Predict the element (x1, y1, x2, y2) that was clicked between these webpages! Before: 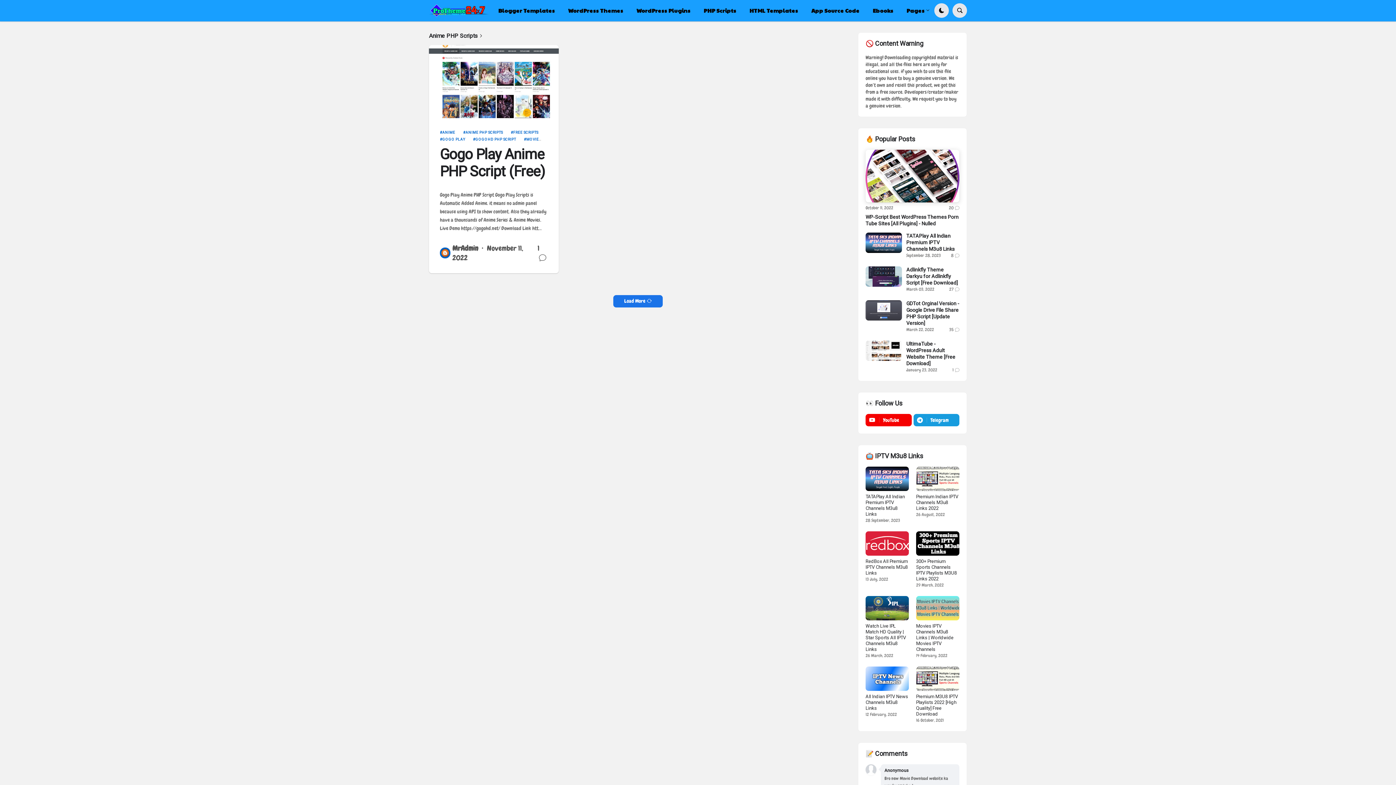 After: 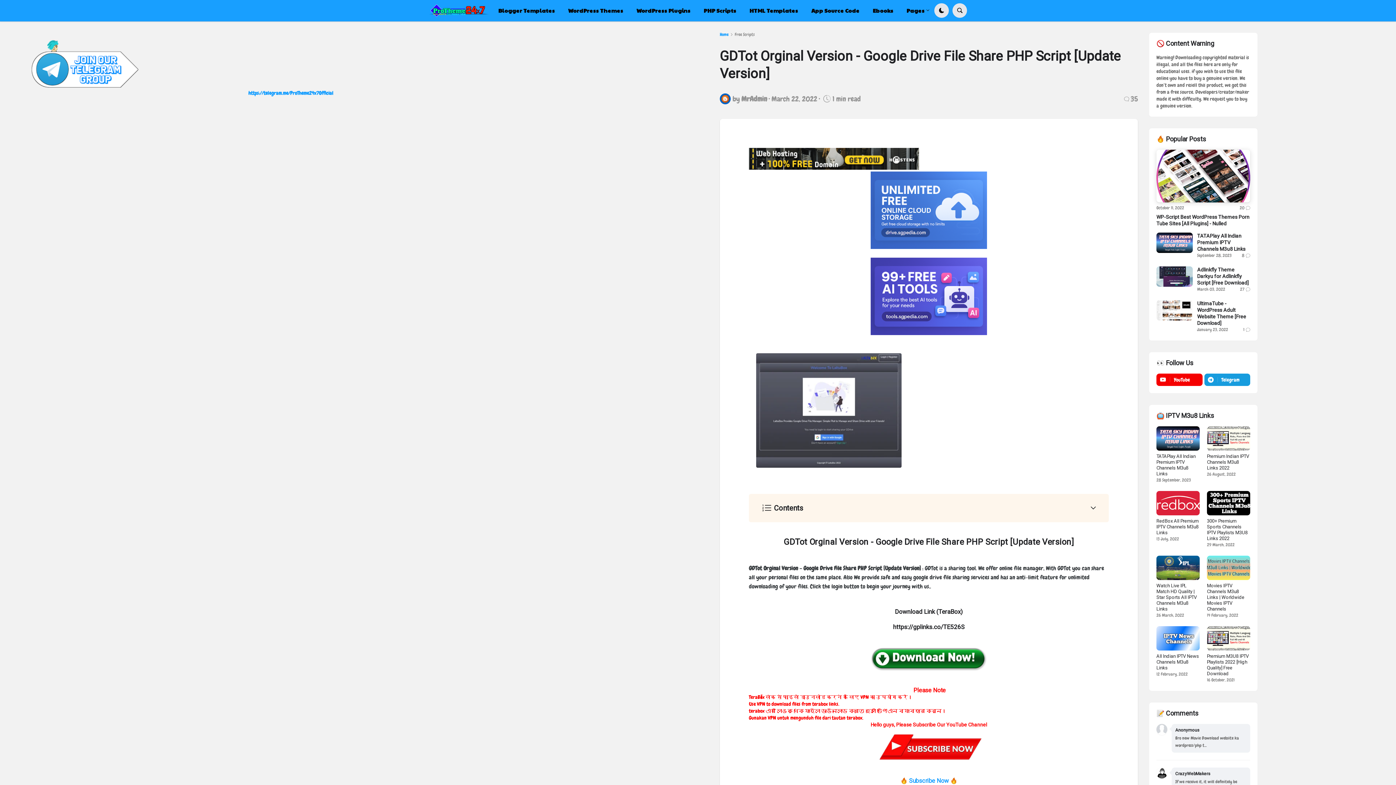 Action: bbox: (906, 300, 959, 326) label: GDTot Orginal Version - Google Drive File Share PHP Script [Update Version]